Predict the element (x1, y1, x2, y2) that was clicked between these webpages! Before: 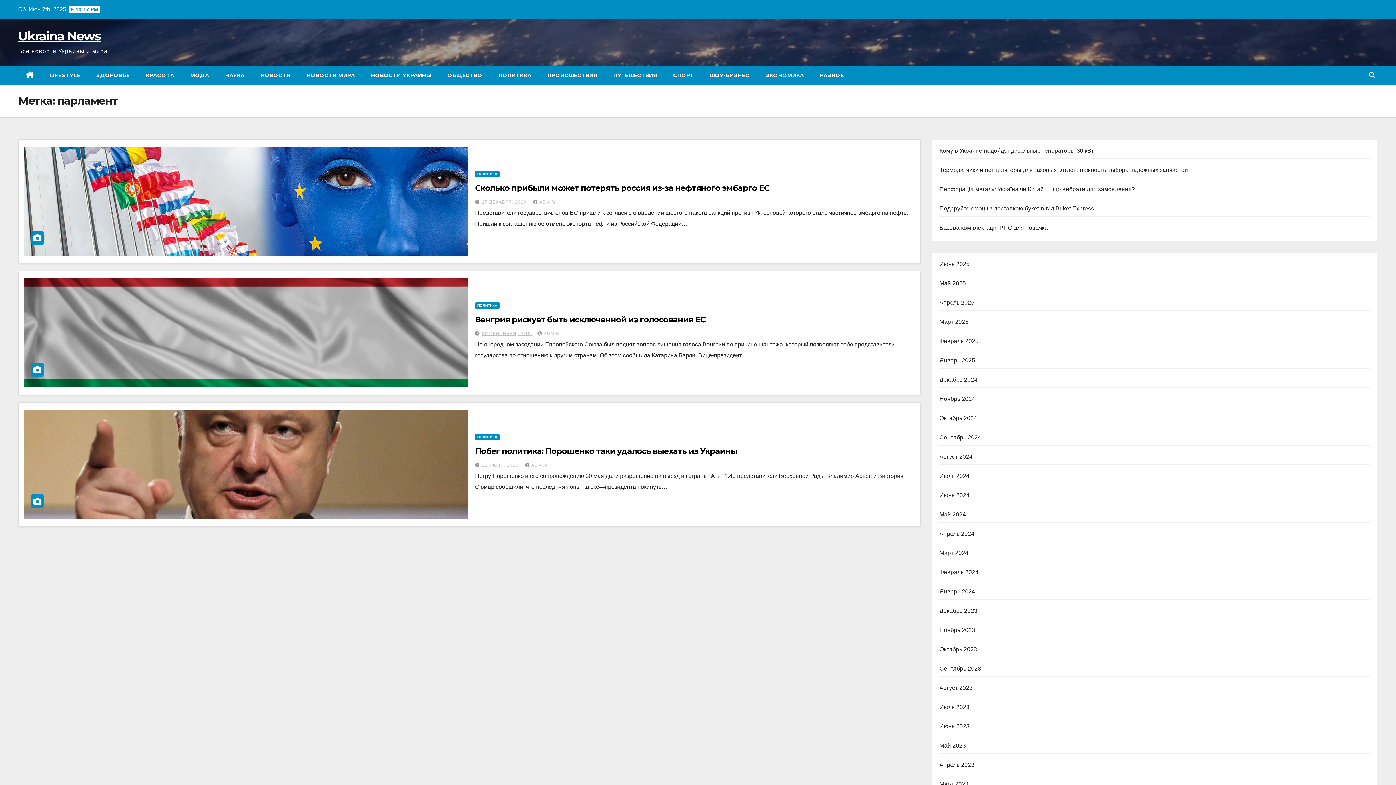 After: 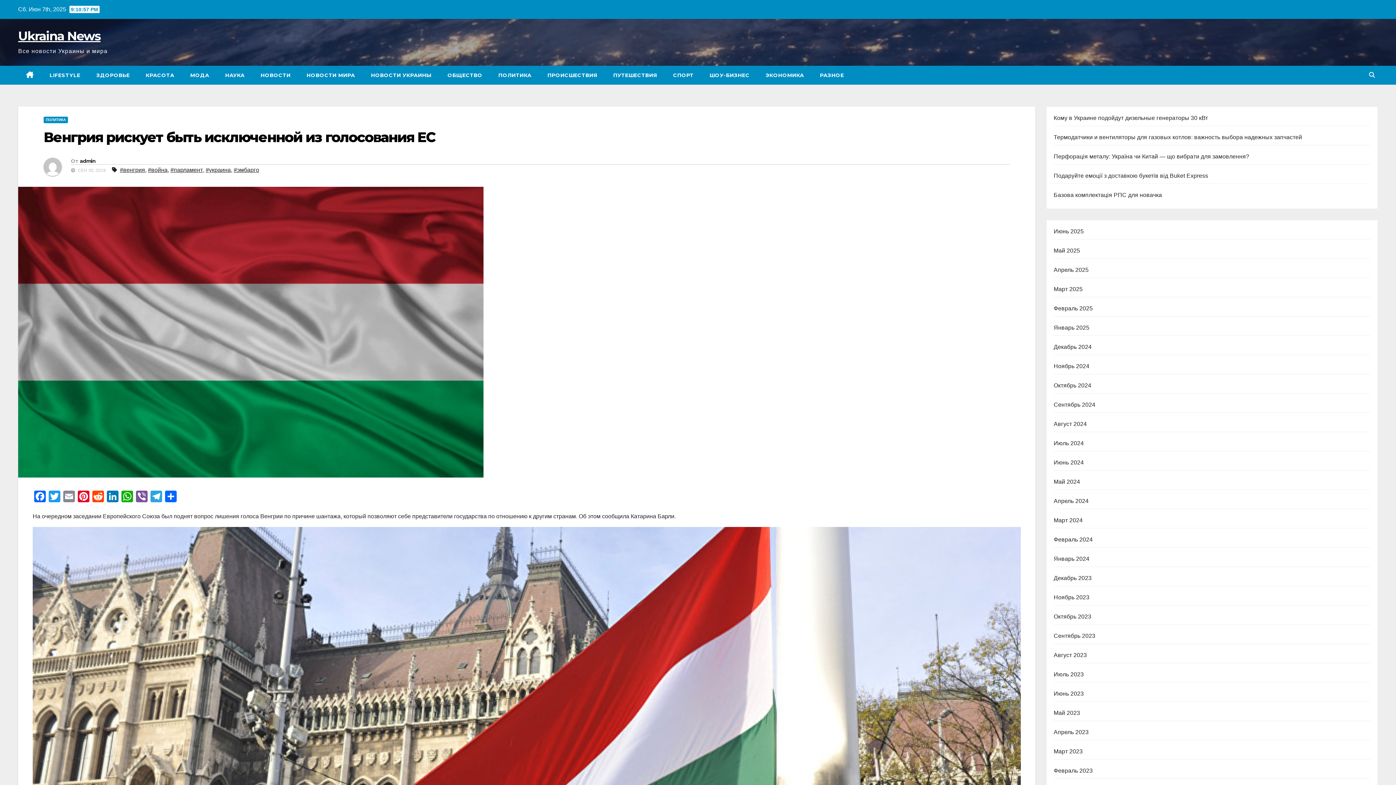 Action: bbox: (475, 314, 705, 324) label: Венгрия рискует быть исключенной из голосования ЕС